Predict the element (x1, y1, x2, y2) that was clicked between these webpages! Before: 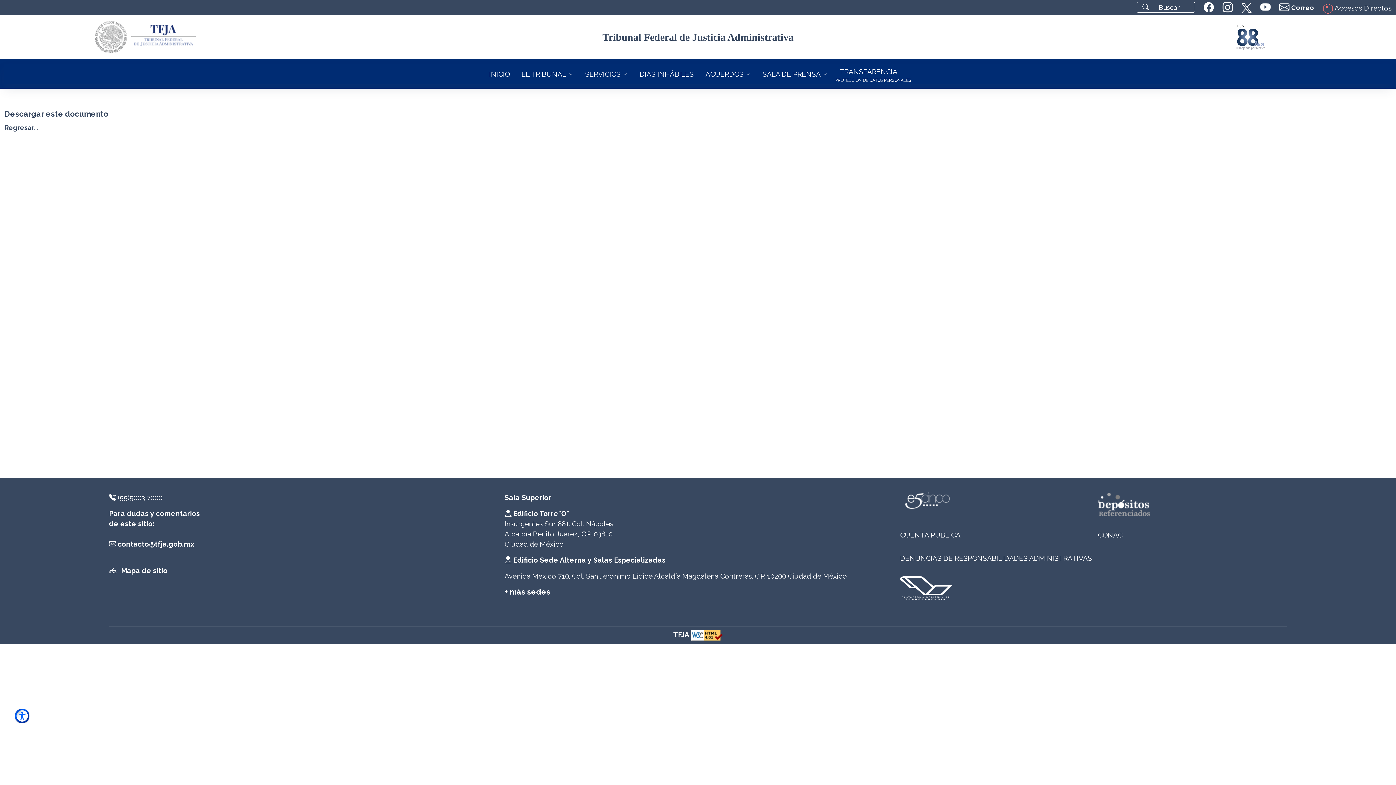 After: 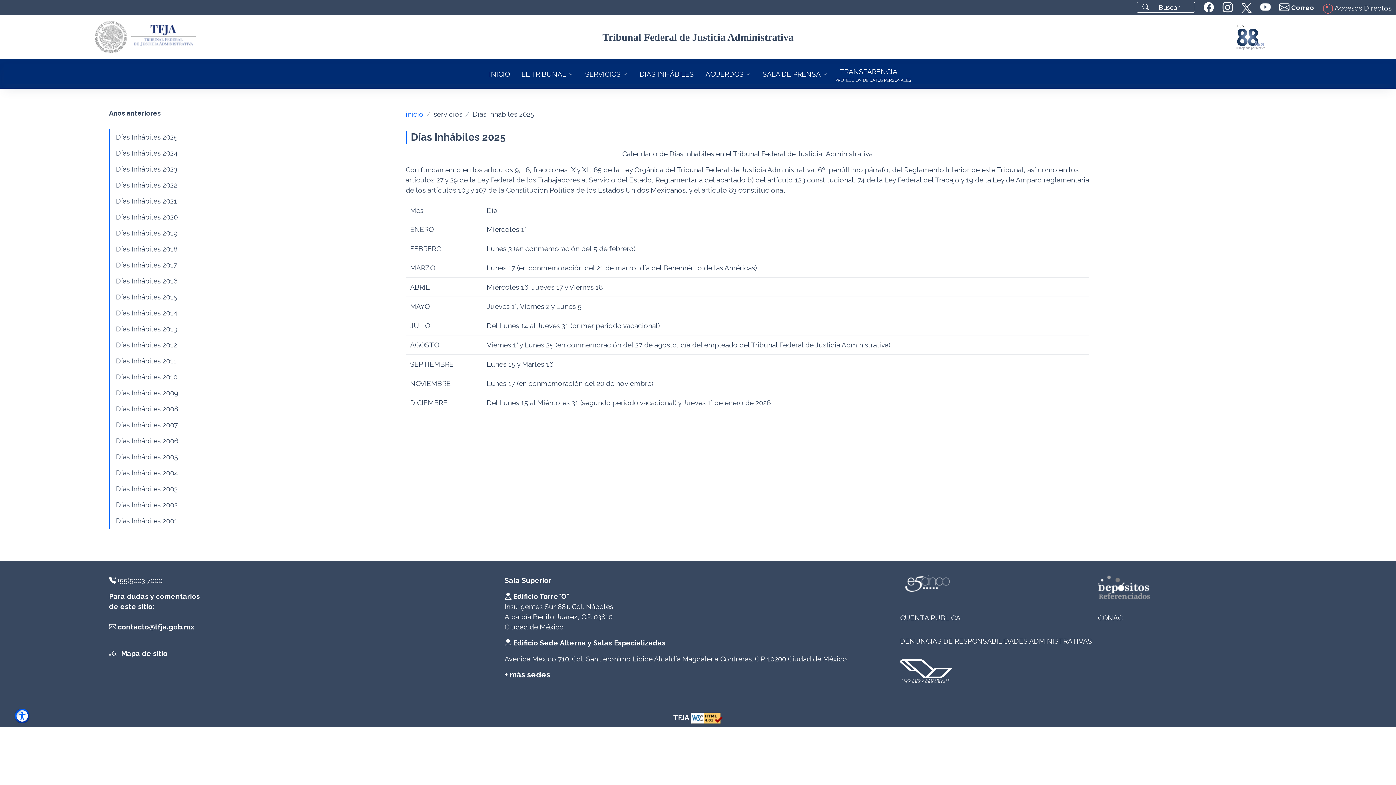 Action: bbox: (635, 66, 698, 82) label: DÍAS INHÁBILES